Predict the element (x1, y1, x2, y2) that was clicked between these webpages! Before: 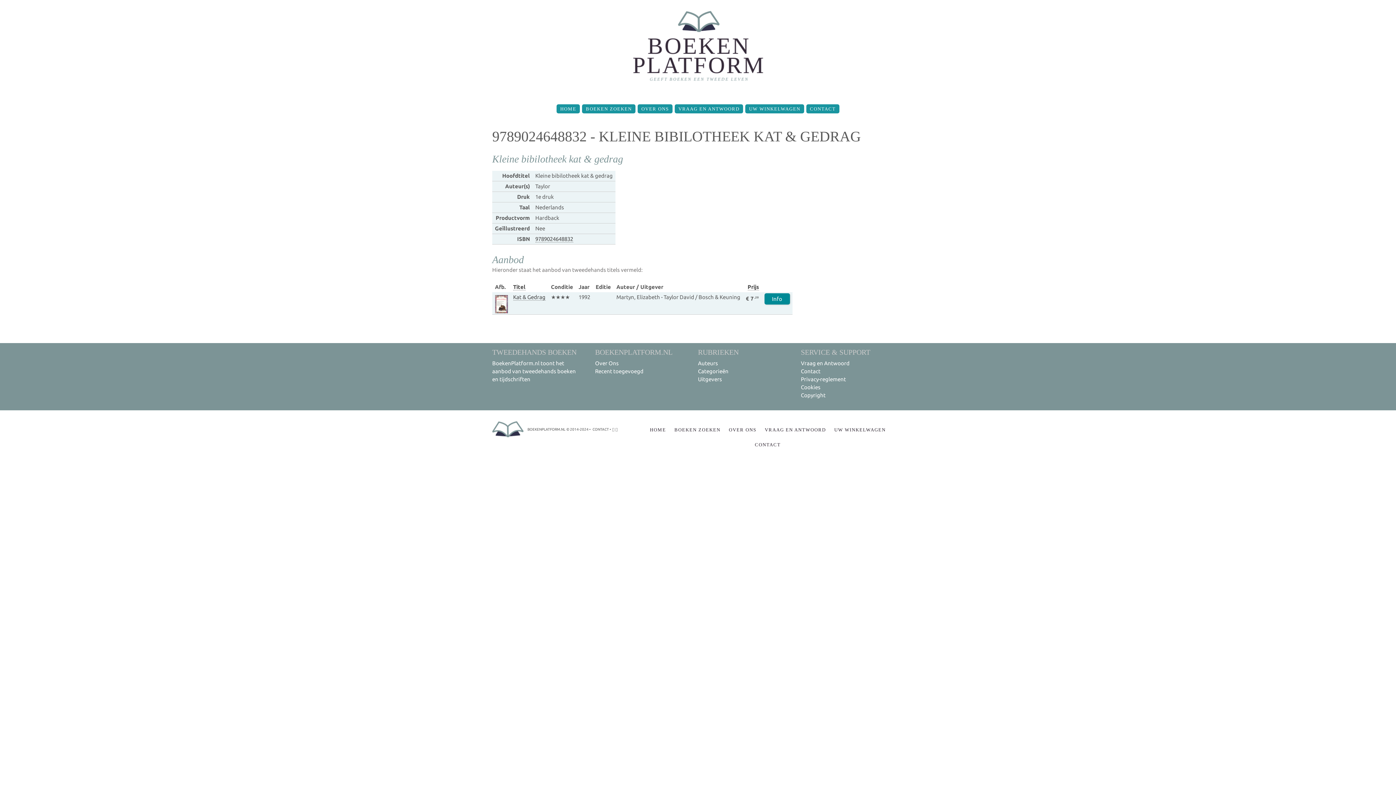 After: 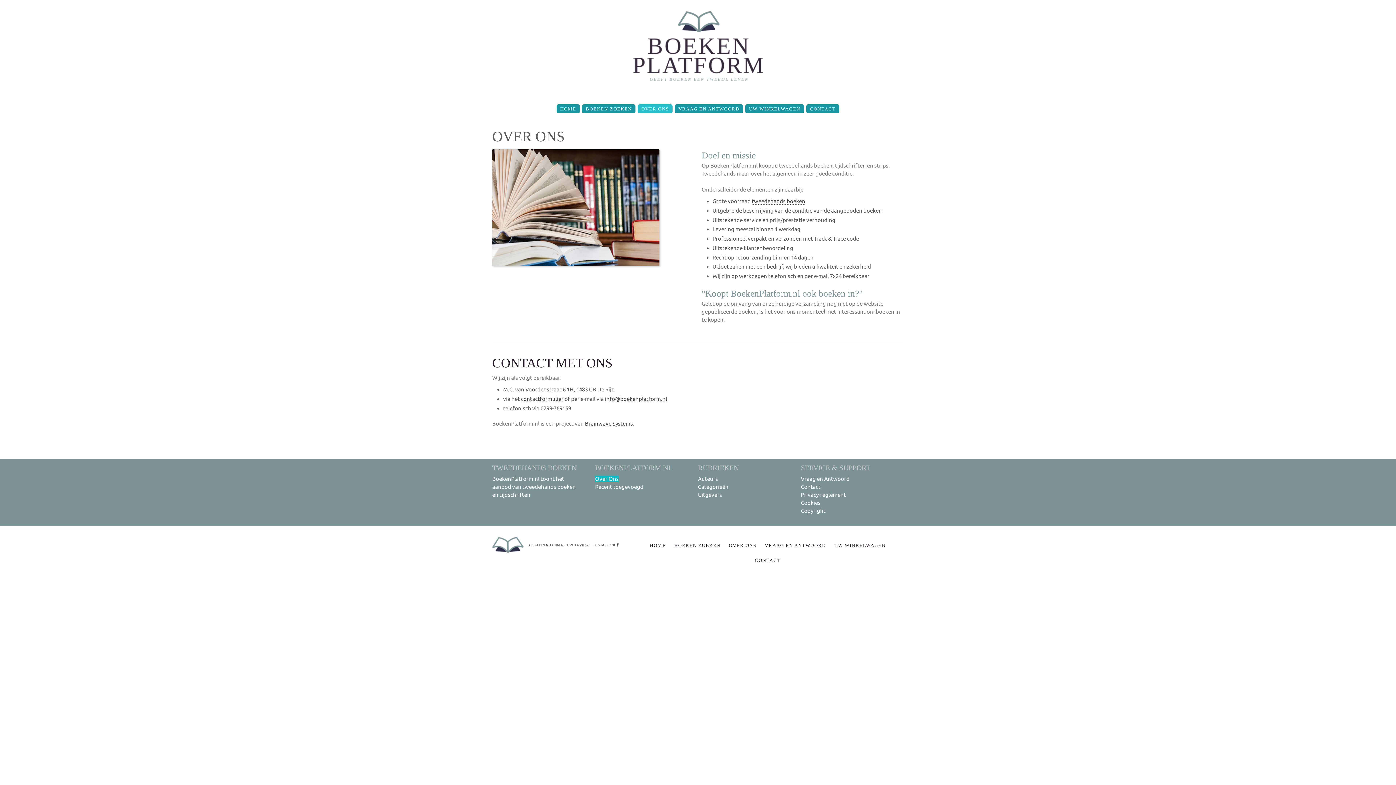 Action: bbox: (527, 427, 565, 432) label: BOEKENPLATFORM.NL